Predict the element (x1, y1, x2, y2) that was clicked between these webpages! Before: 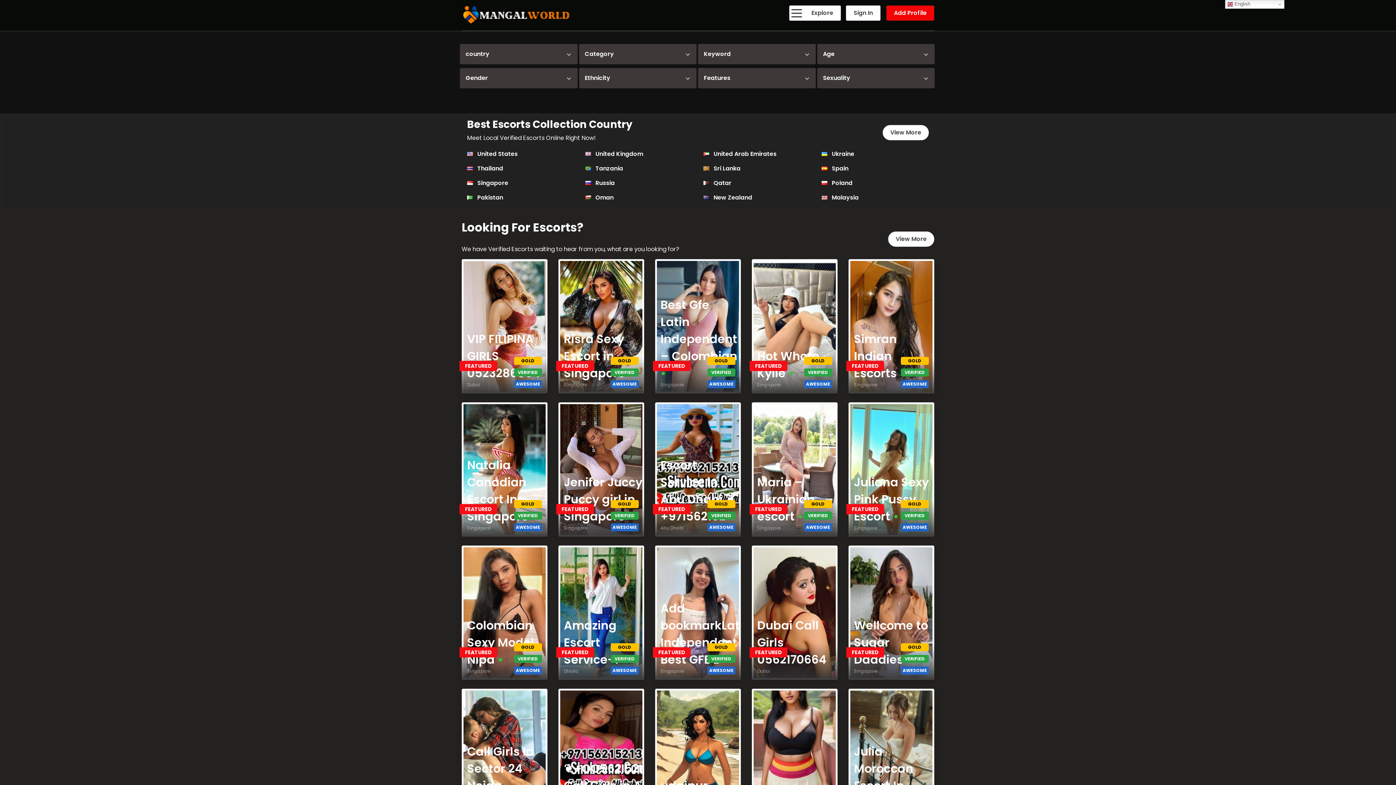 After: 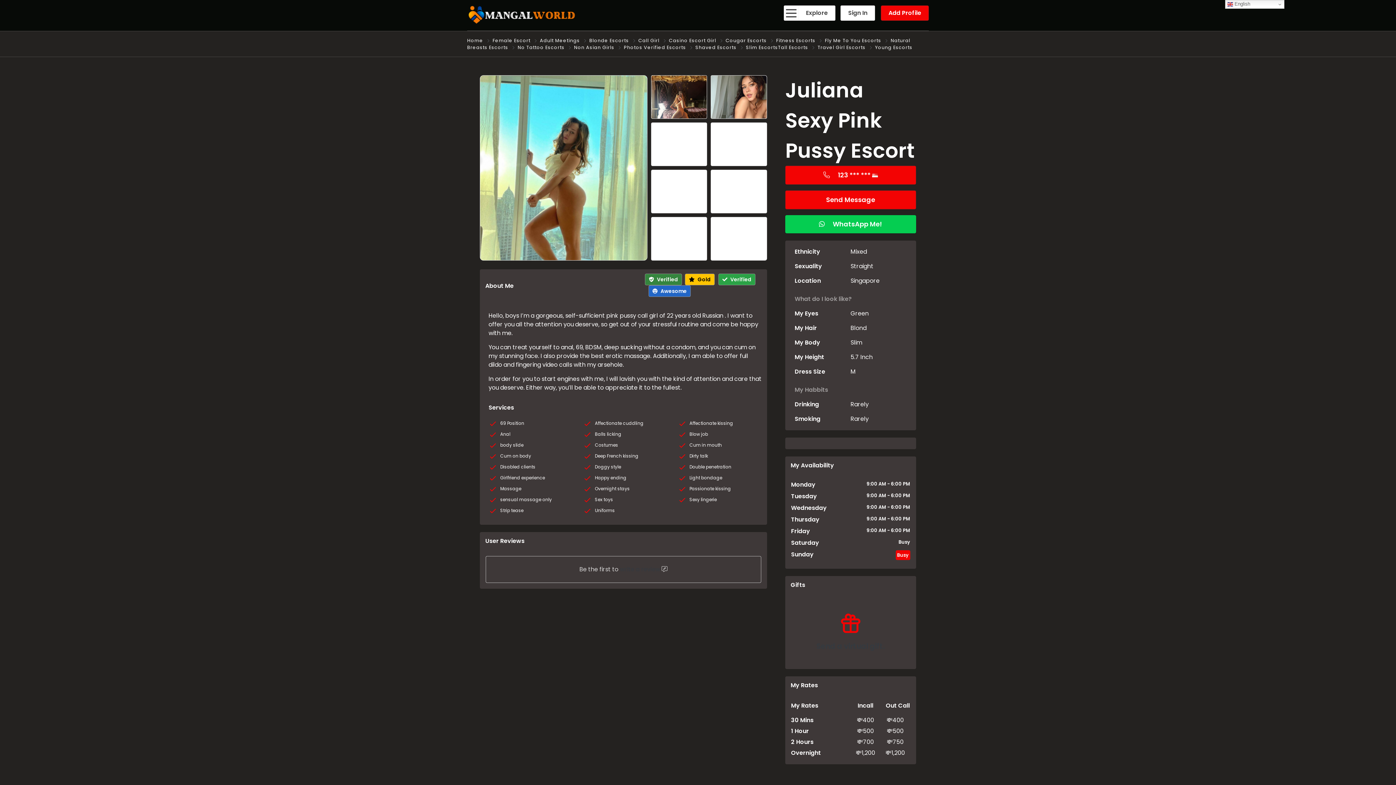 Action: bbox: (848, 402, 934, 537) label:  
Juliana Sexy Pink Pussy Escort •
Singapore  
 
GOLD
VERIFIED
AWESOME
Age
25
Height
5.7 Inch
Dress Size
M
Country
Singapore
City
Singapore
Gender
Female Escort
Sexuality
Straight
Ethnicity
Mixed
Eyes Color
Green
Hair Color
Blond
Body
Slim
Smoking
Rarely
Drinking
Rarely
Features
69 Position